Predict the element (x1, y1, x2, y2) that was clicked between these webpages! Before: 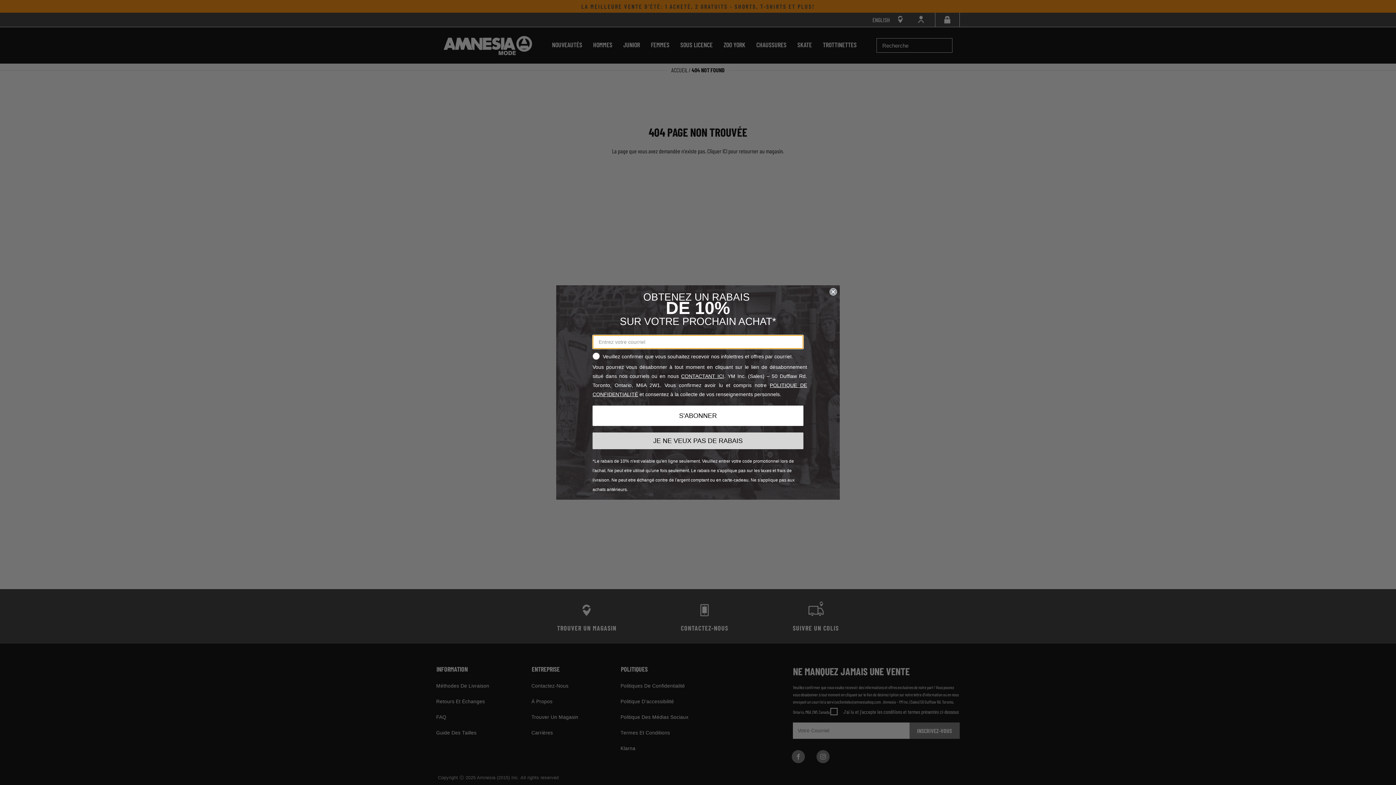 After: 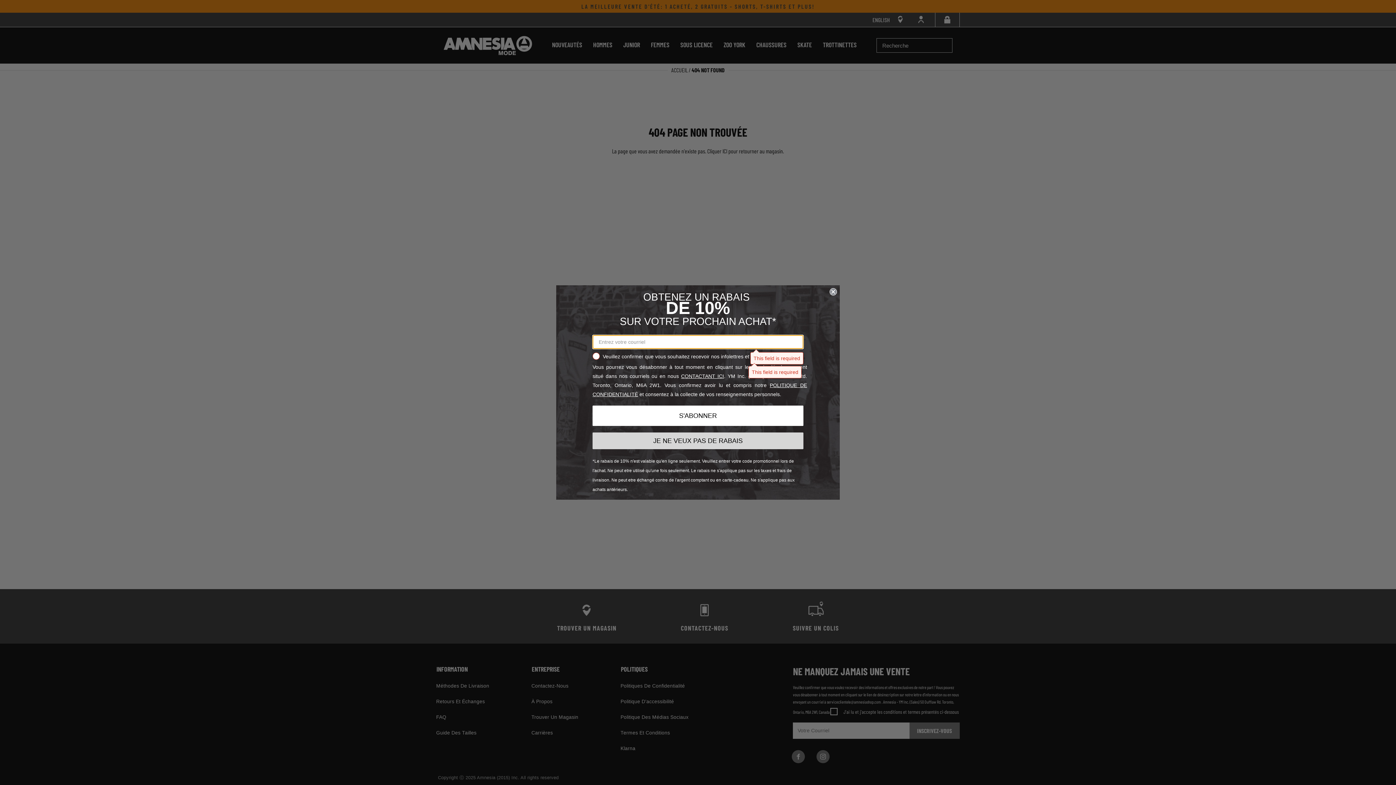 Action: bbox: (592, 405, 803, 426) label: S'ABONNER